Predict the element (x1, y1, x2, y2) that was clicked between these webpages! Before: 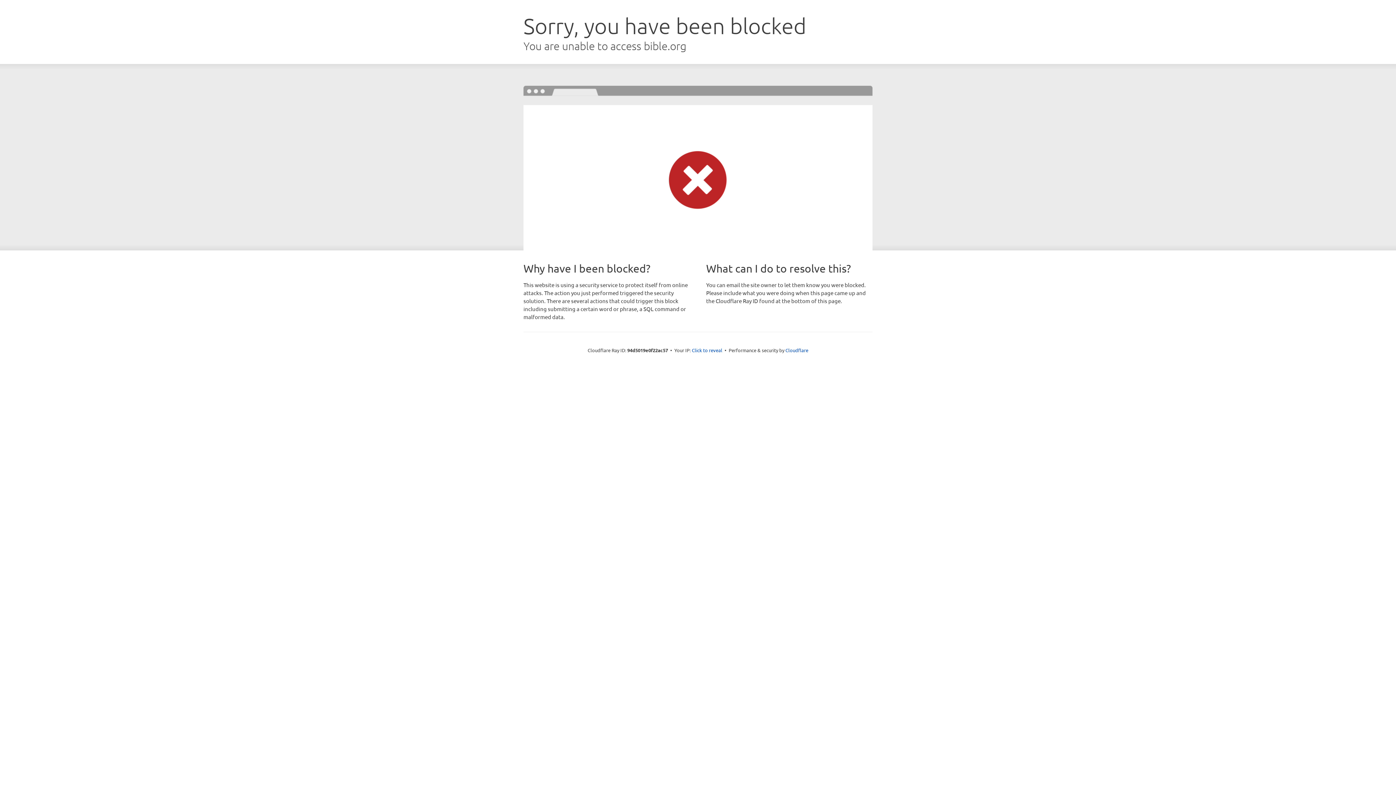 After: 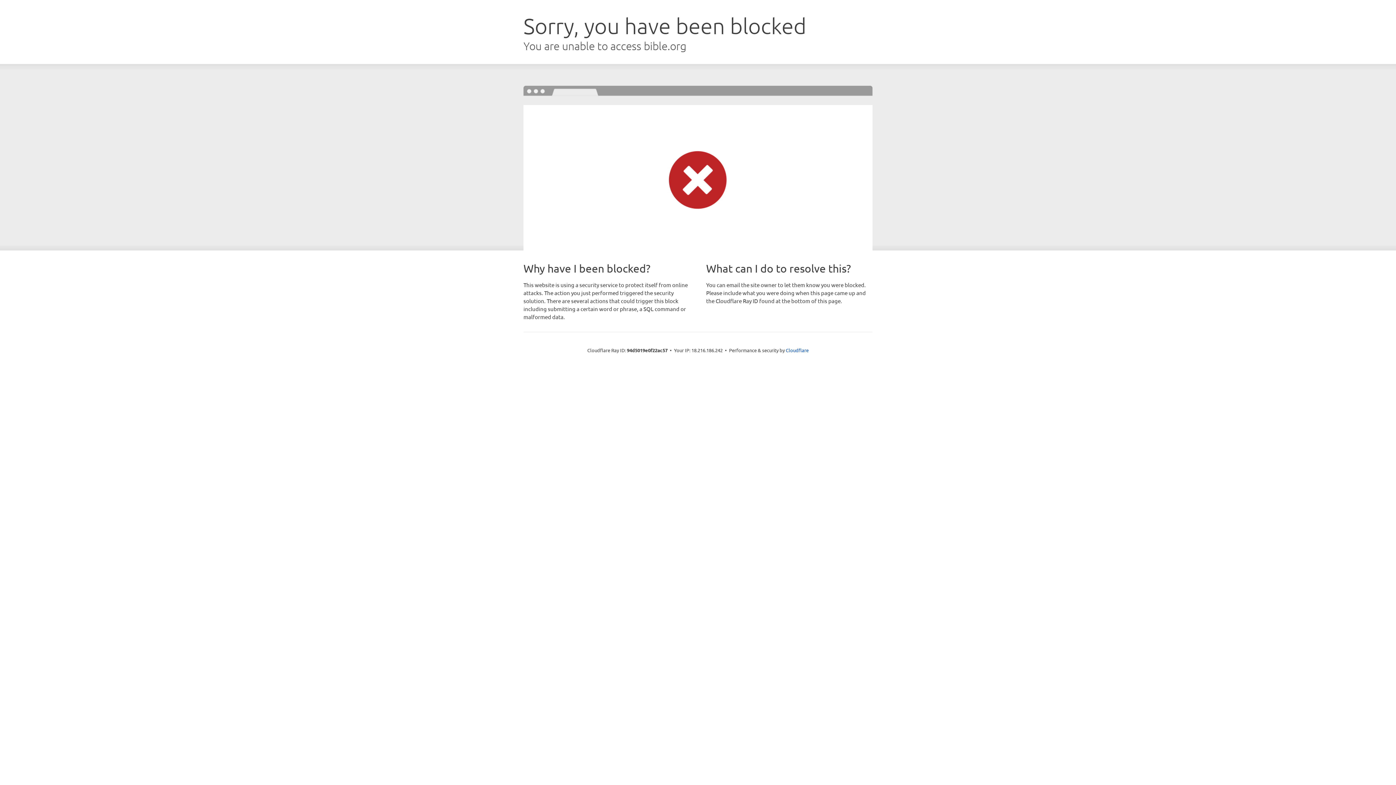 Action: label: Click to reveal bbox: (692, 346, 722, 353)